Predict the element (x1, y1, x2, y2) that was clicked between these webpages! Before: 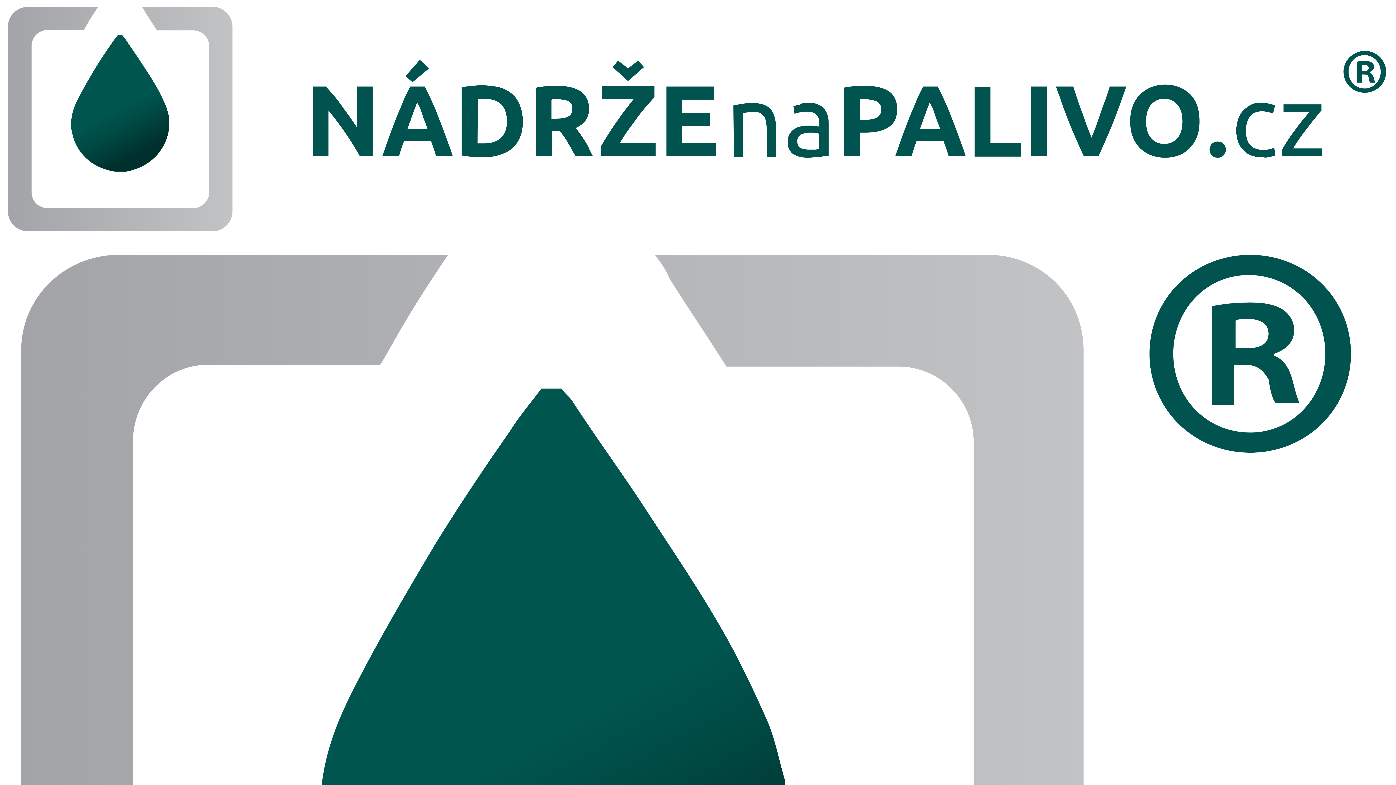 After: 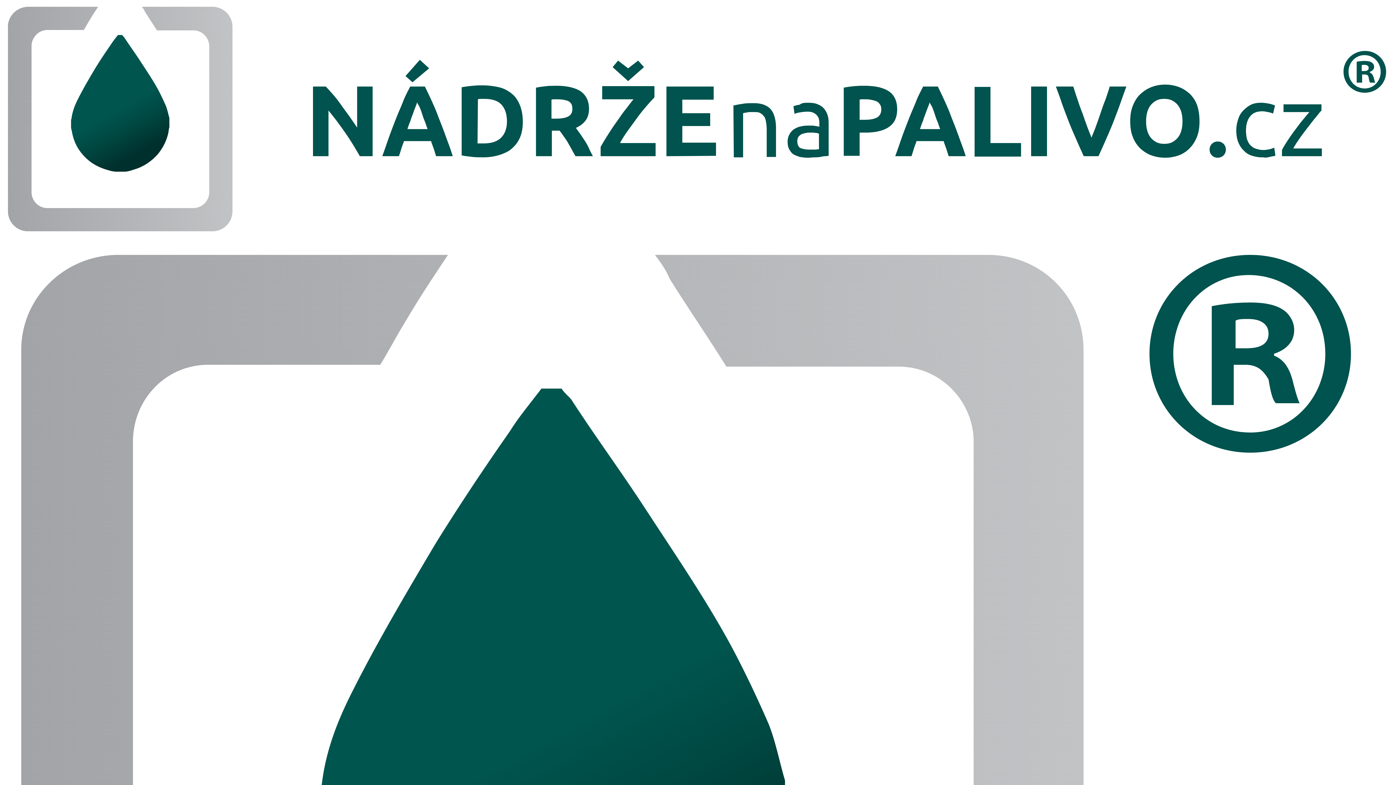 Action: label:   bbox: (2, 230, 1393, 236)